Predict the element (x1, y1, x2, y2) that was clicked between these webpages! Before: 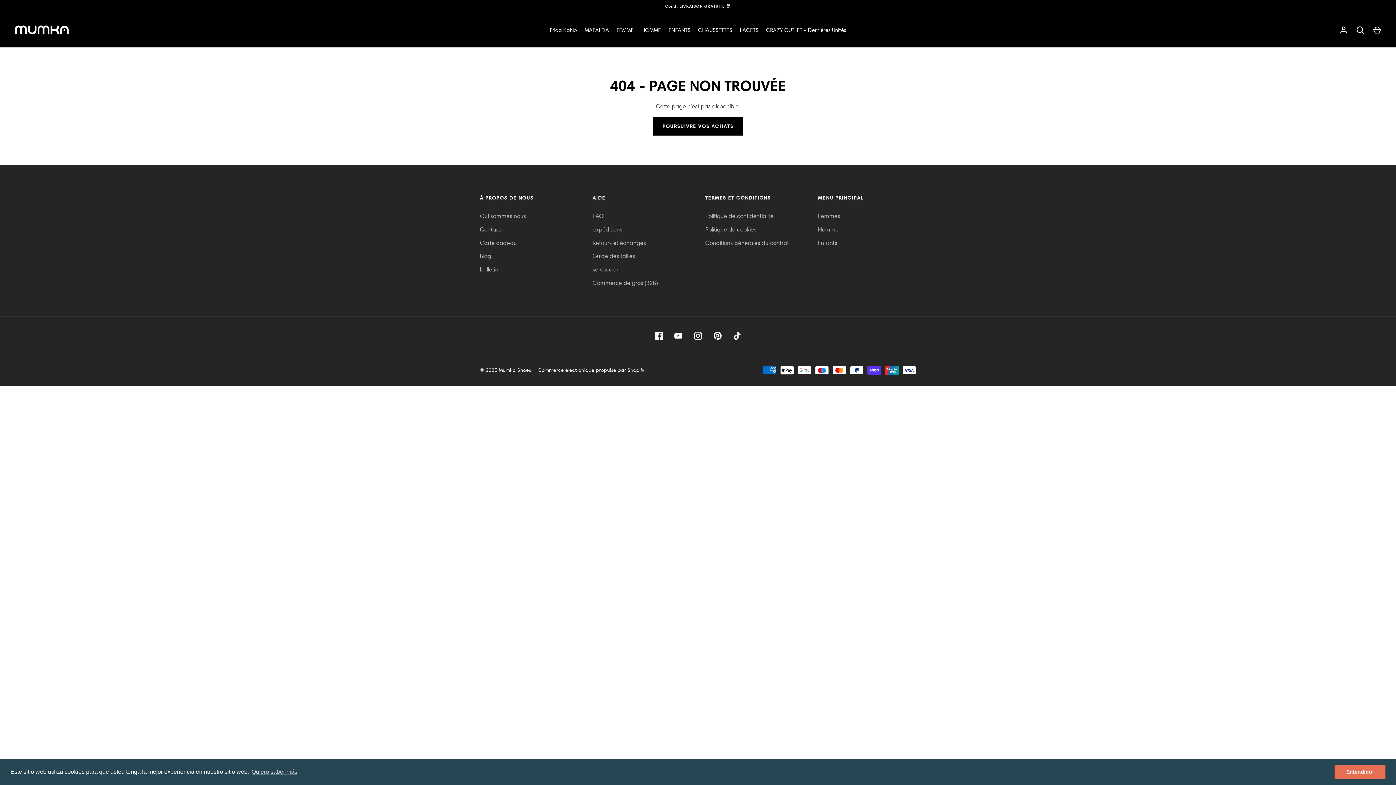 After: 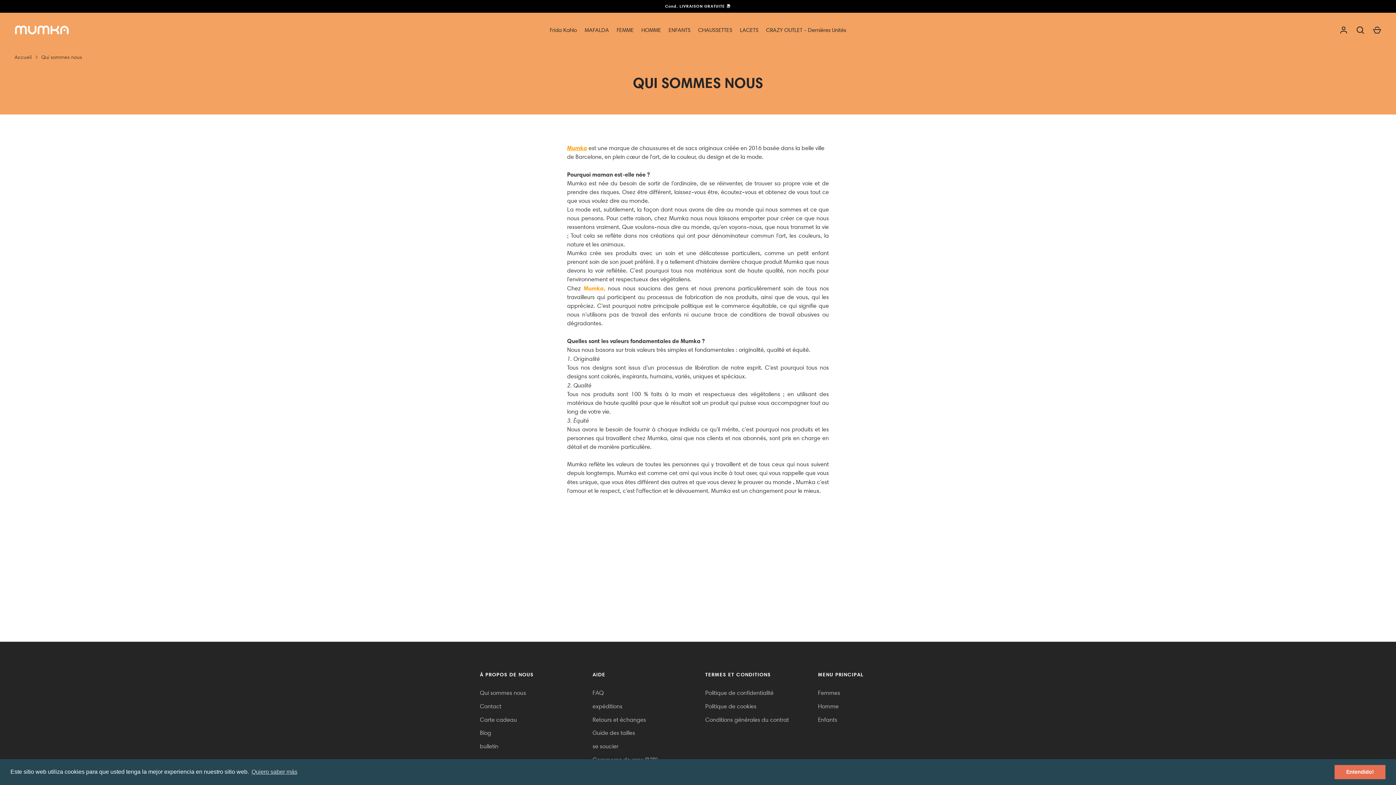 Action: bbox: (480, 212, 526, 219) label: Qui sommes nous